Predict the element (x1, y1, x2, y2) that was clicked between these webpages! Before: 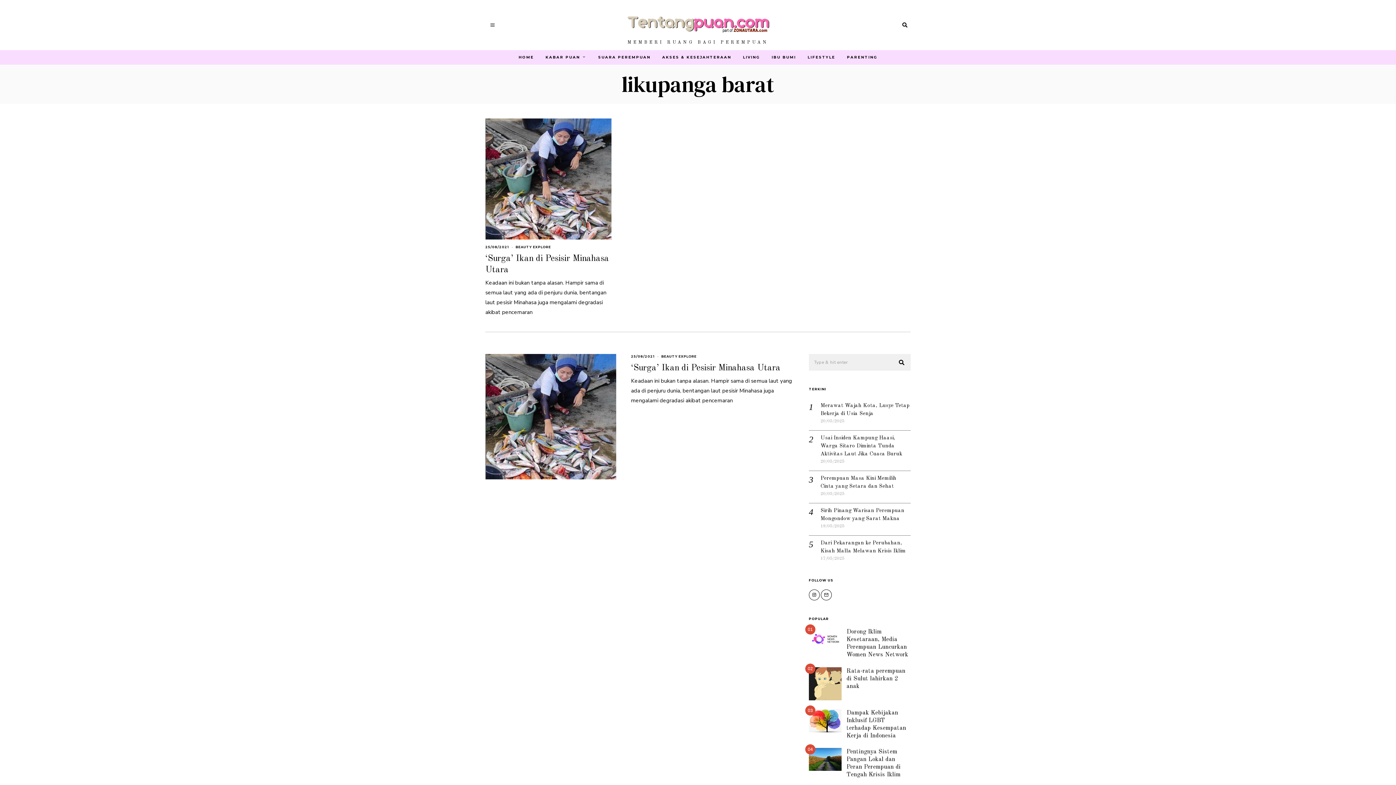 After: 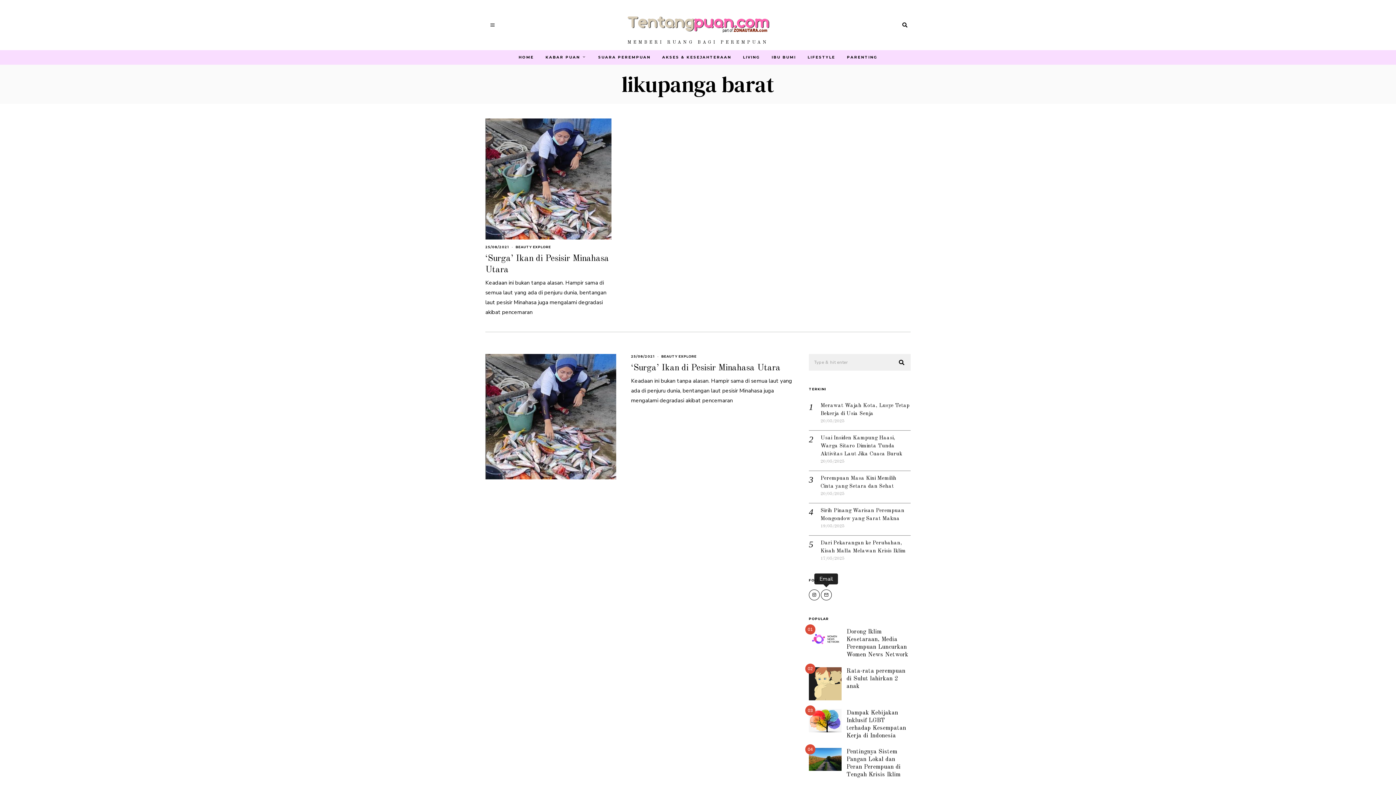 Action: bbox: (821, 589, 832, 600)